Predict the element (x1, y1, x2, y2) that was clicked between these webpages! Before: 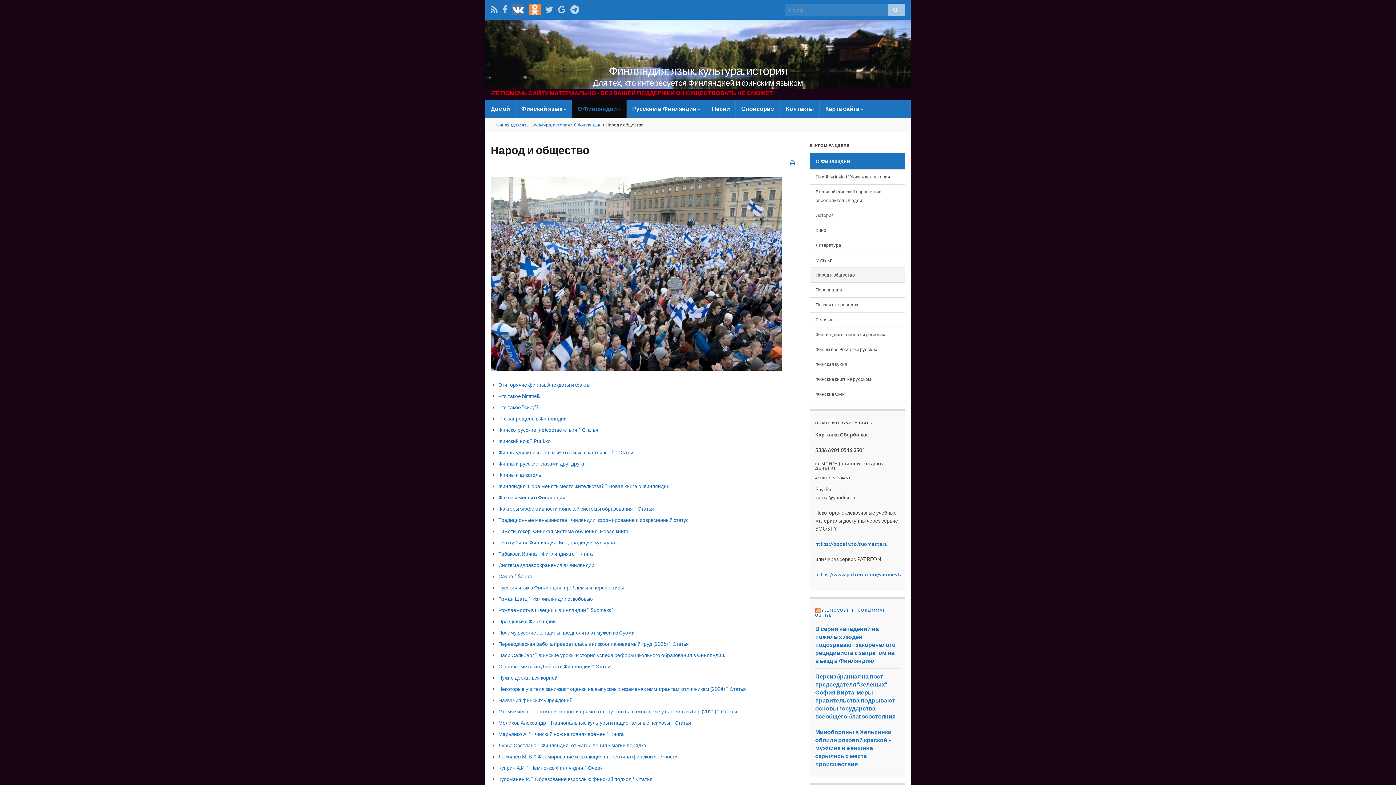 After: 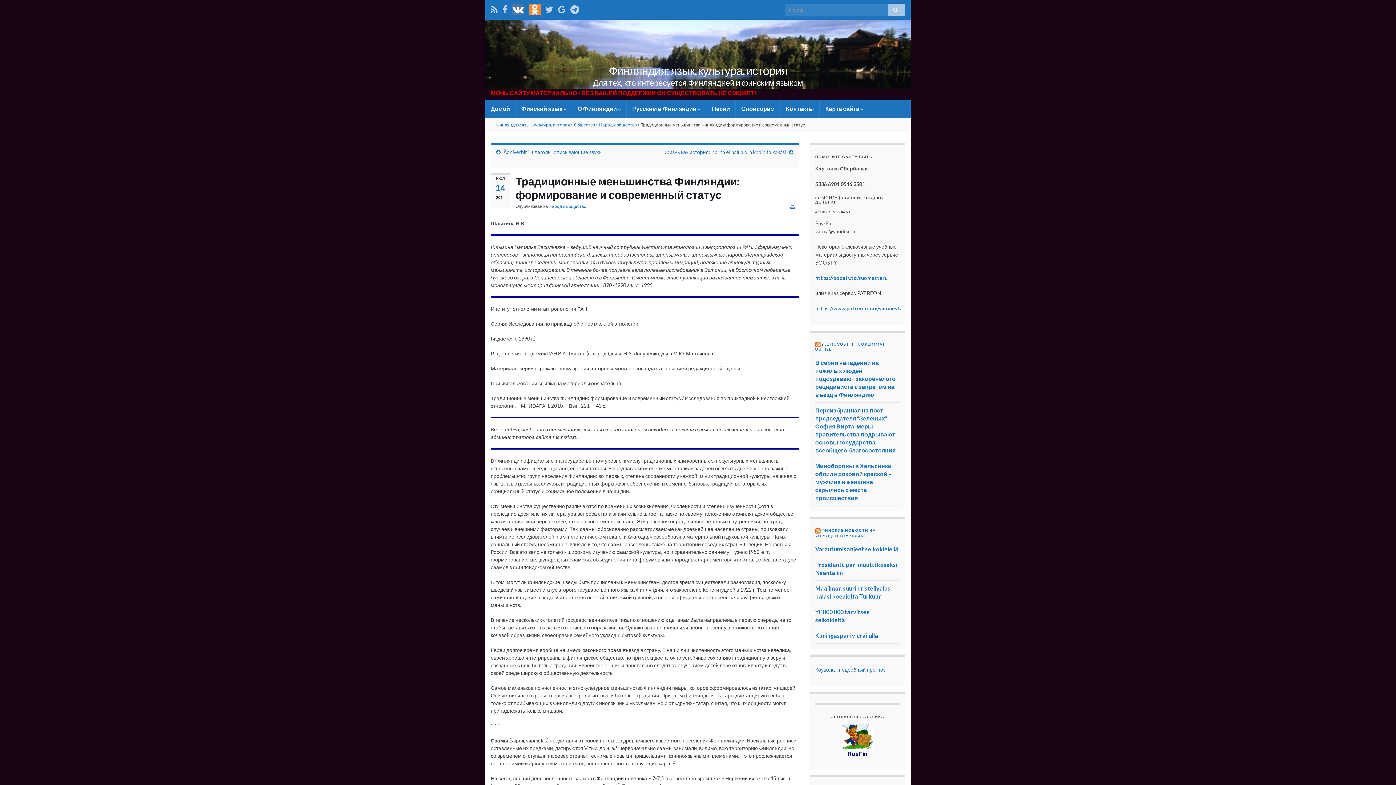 Action: bbox: (498, 517, 688, 523) label: Традиционные меньшинства Финляндии: формирование и современный статус